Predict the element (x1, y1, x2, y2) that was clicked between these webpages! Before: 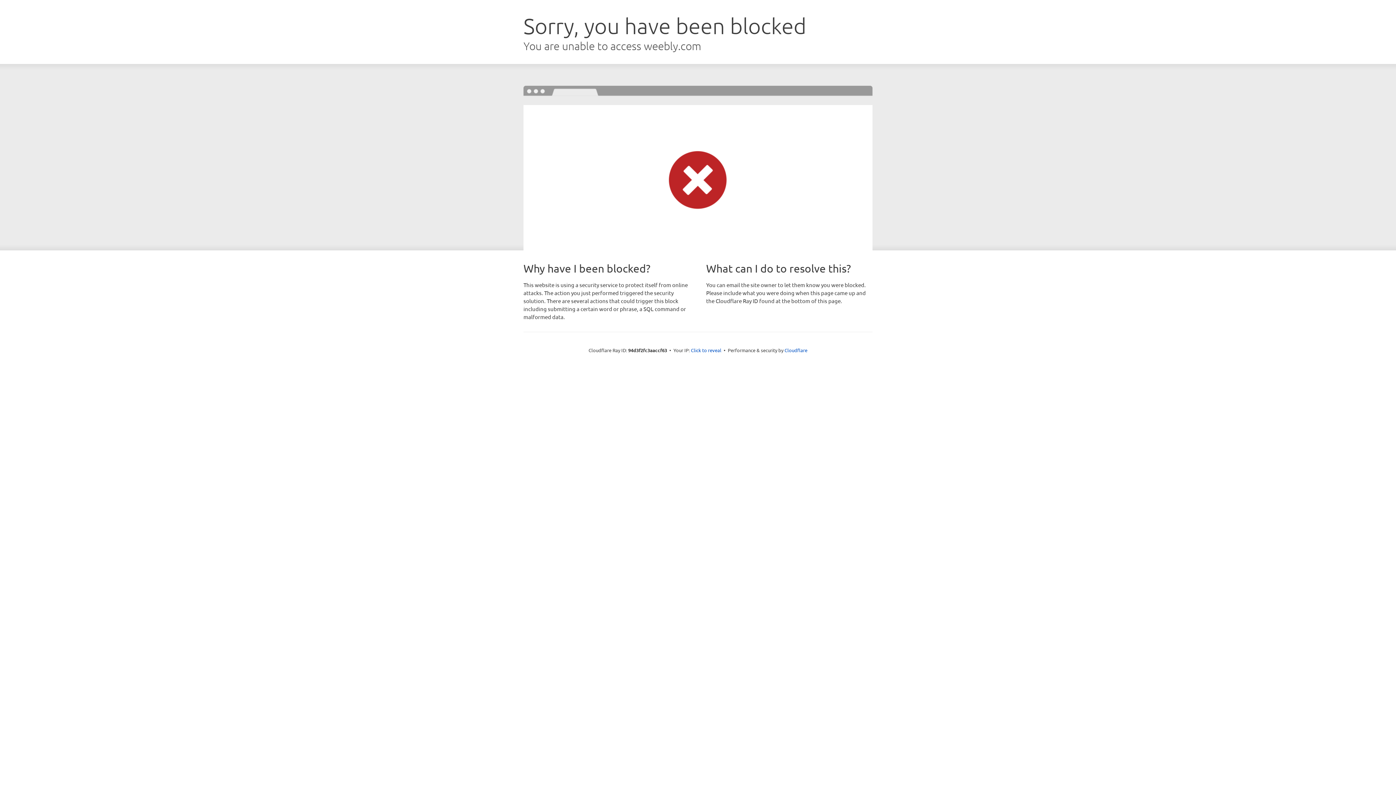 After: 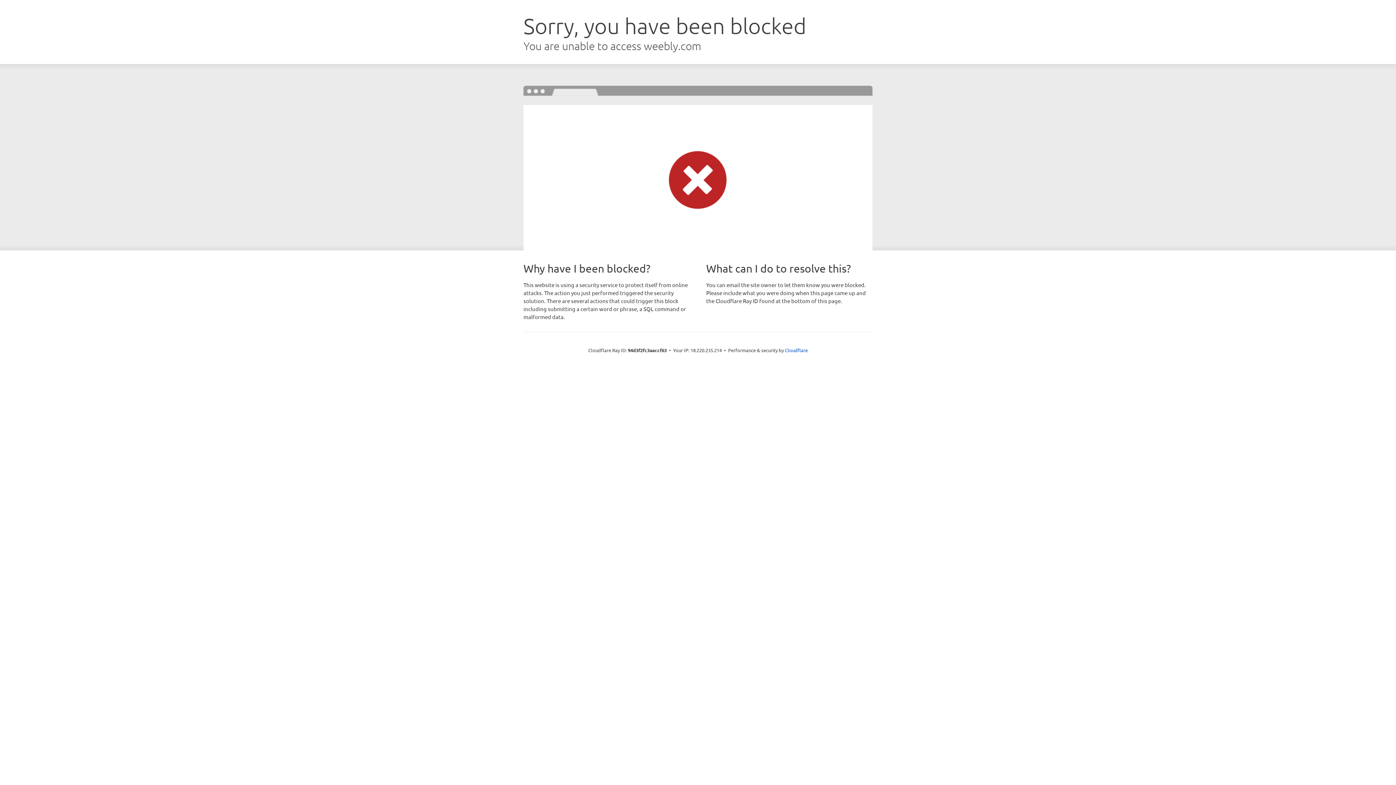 Action: bbox: (691, 346, 721, 353) label: Click to reveal